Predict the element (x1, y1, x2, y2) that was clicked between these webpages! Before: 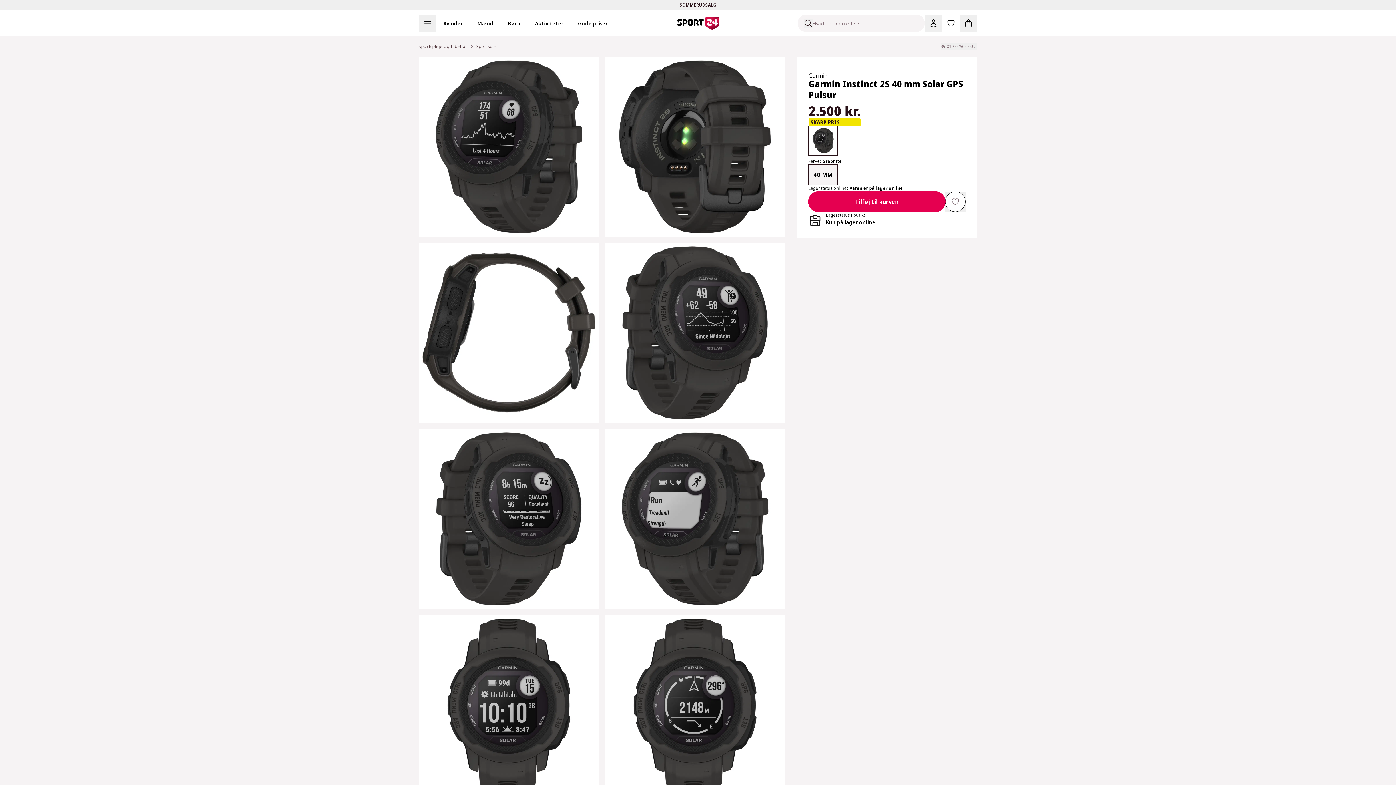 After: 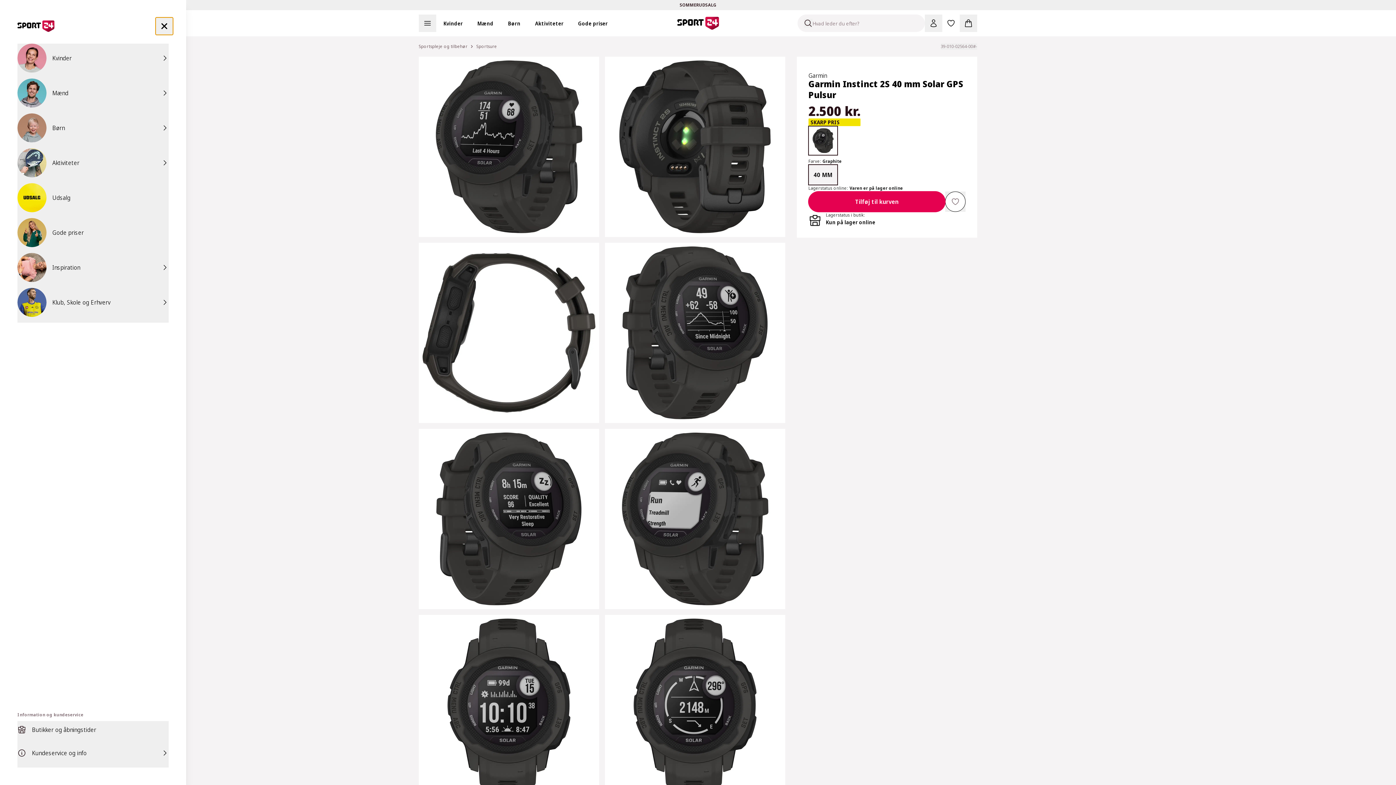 Action: bbox: (418, 14, 436, 32) label: Åben navigation